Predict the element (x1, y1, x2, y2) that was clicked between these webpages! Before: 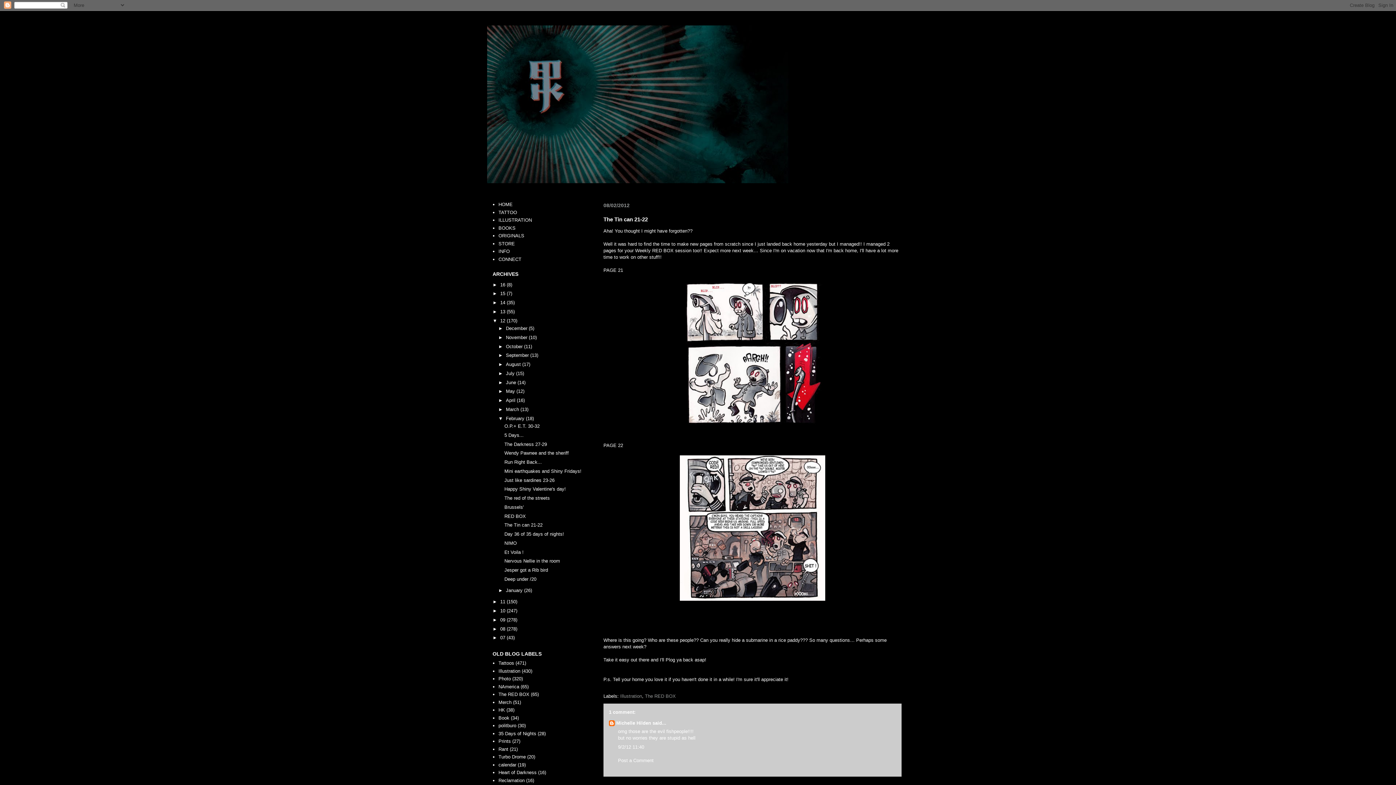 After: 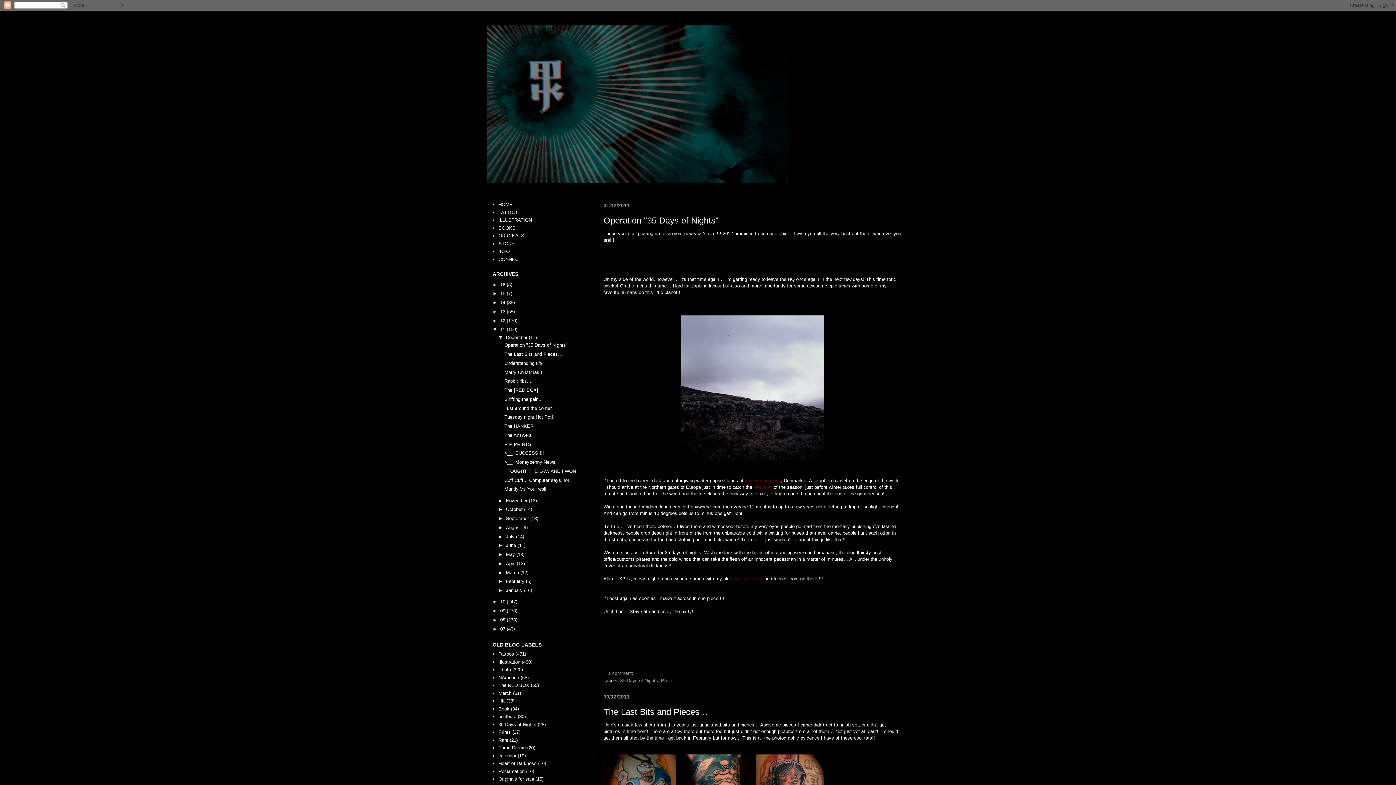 Action: label: 11  bbox: (500, 599, 506, 604)